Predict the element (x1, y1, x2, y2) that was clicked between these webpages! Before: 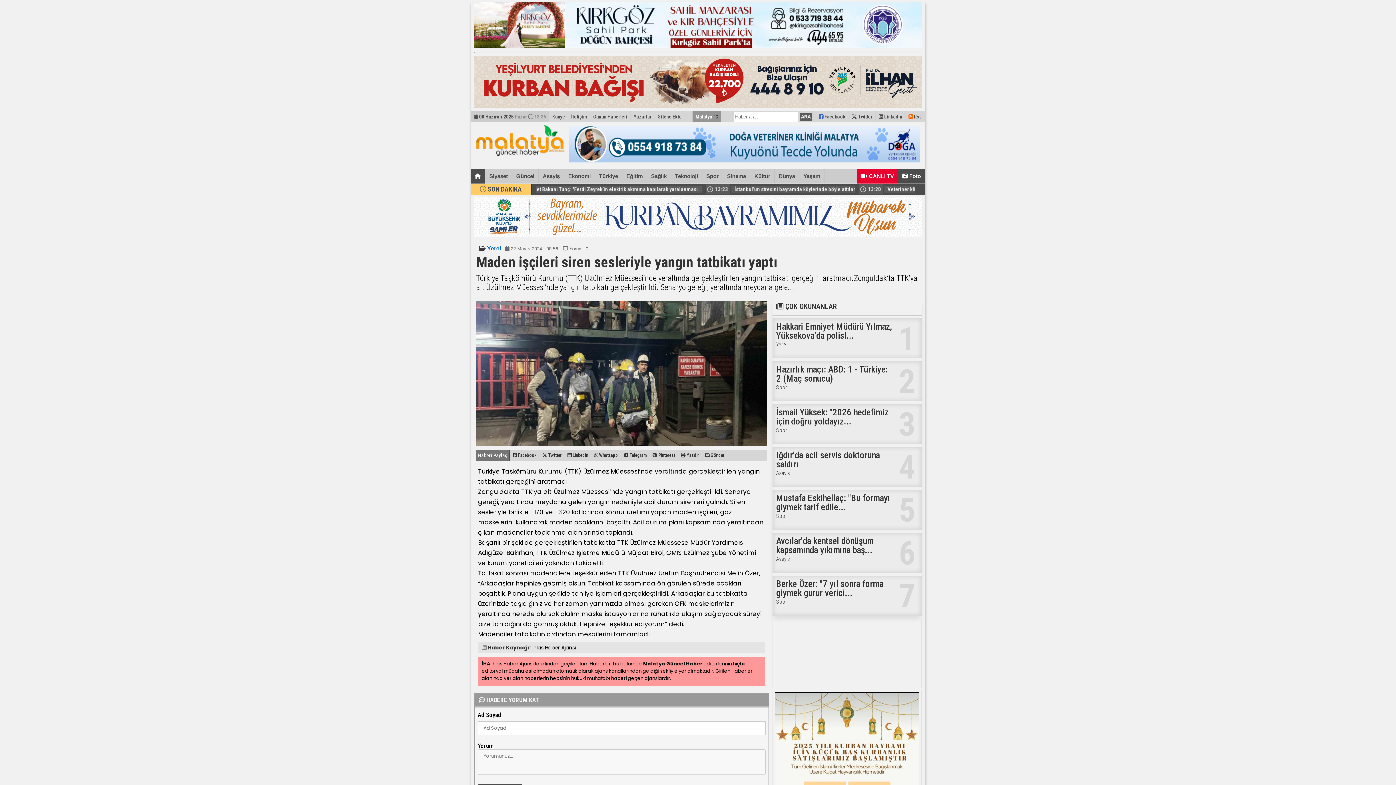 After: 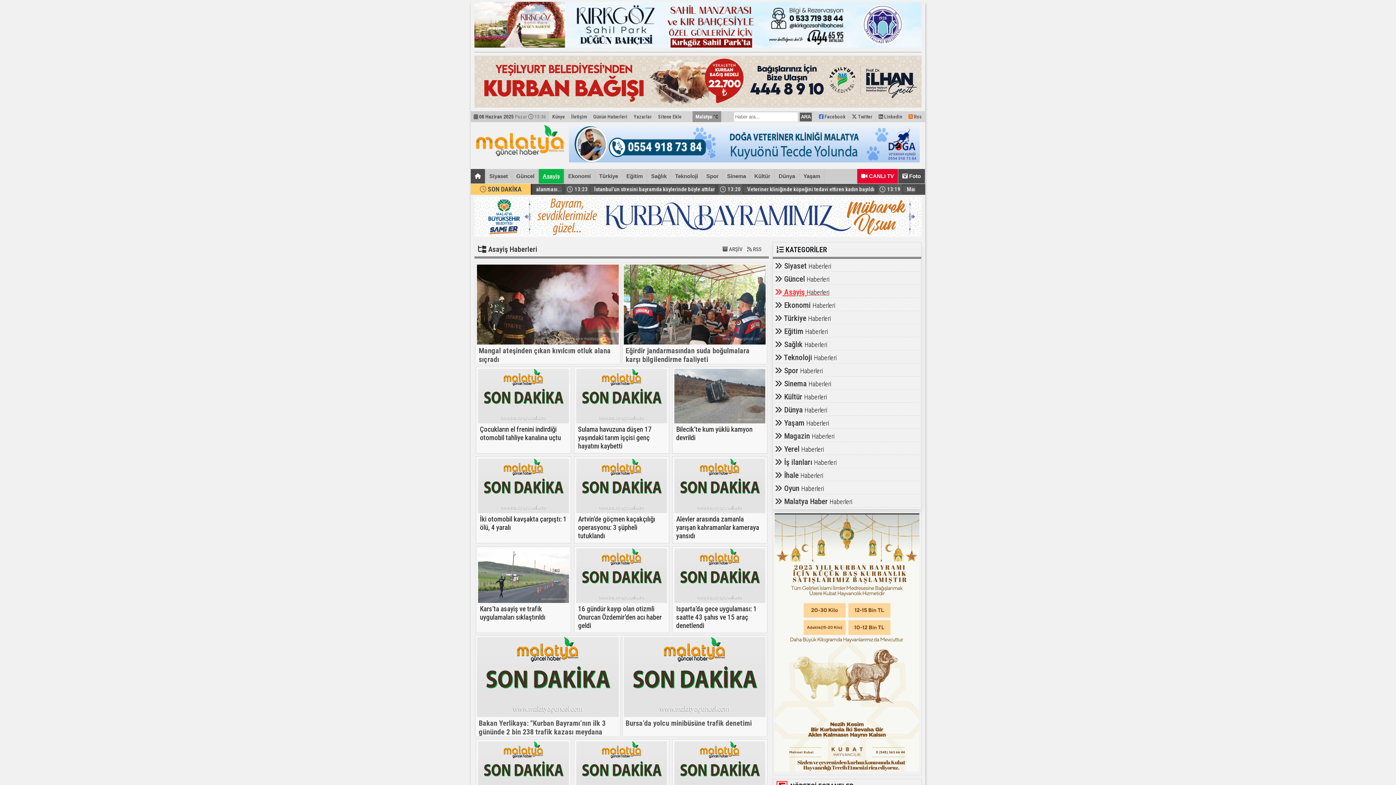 Action: label: Asayiş bbox: (538, 169, 564, 183)